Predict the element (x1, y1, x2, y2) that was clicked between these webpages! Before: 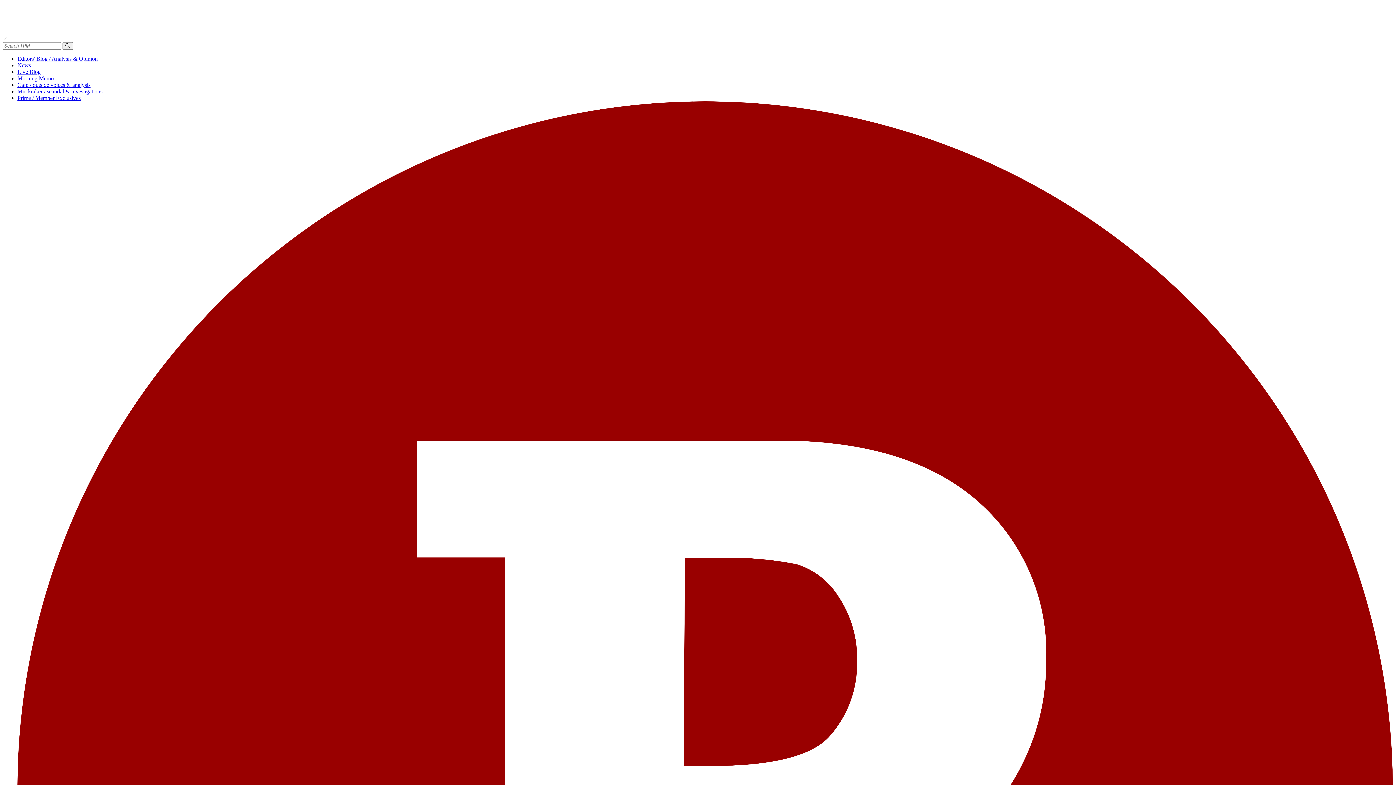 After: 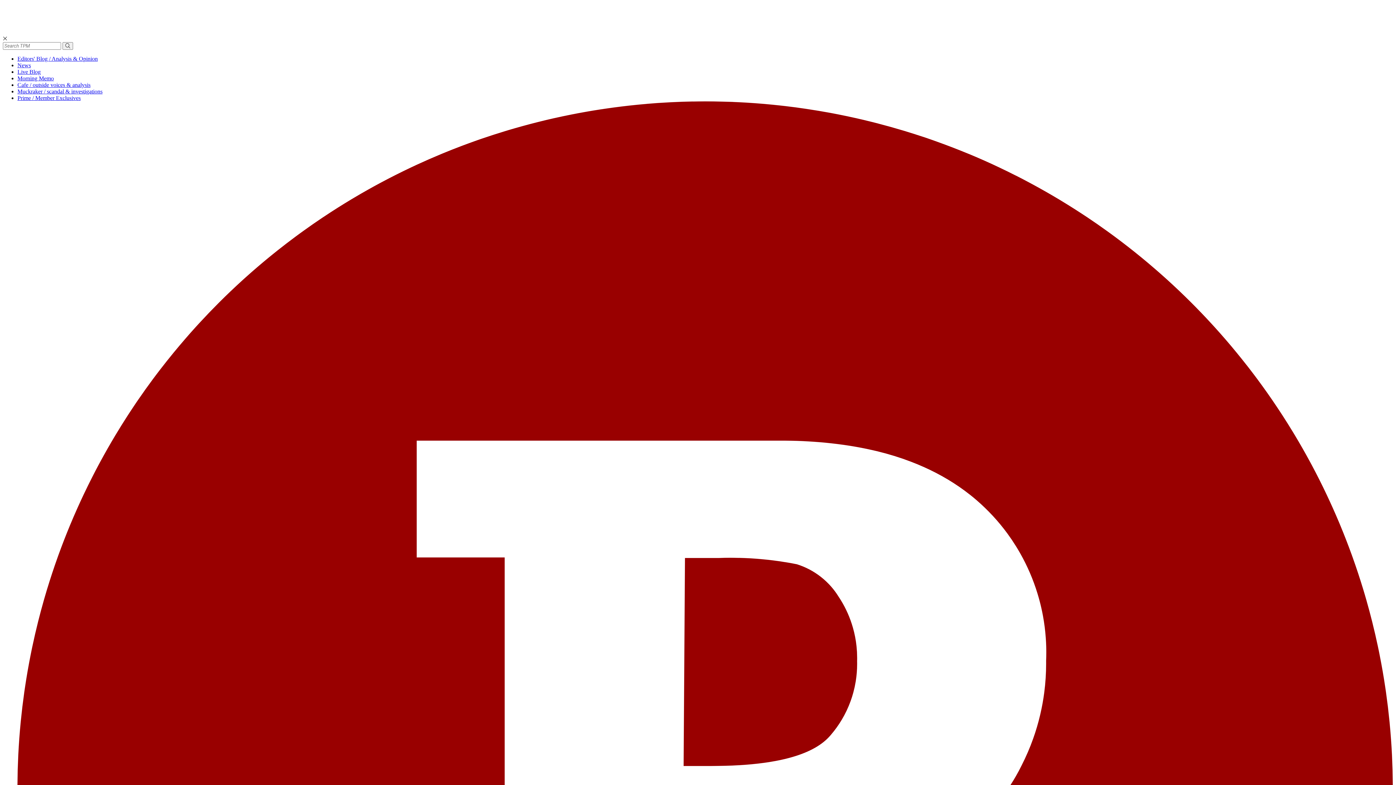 Action: bbox: (17, 81, 90, 88) label: Cafe / outside voices & analysis